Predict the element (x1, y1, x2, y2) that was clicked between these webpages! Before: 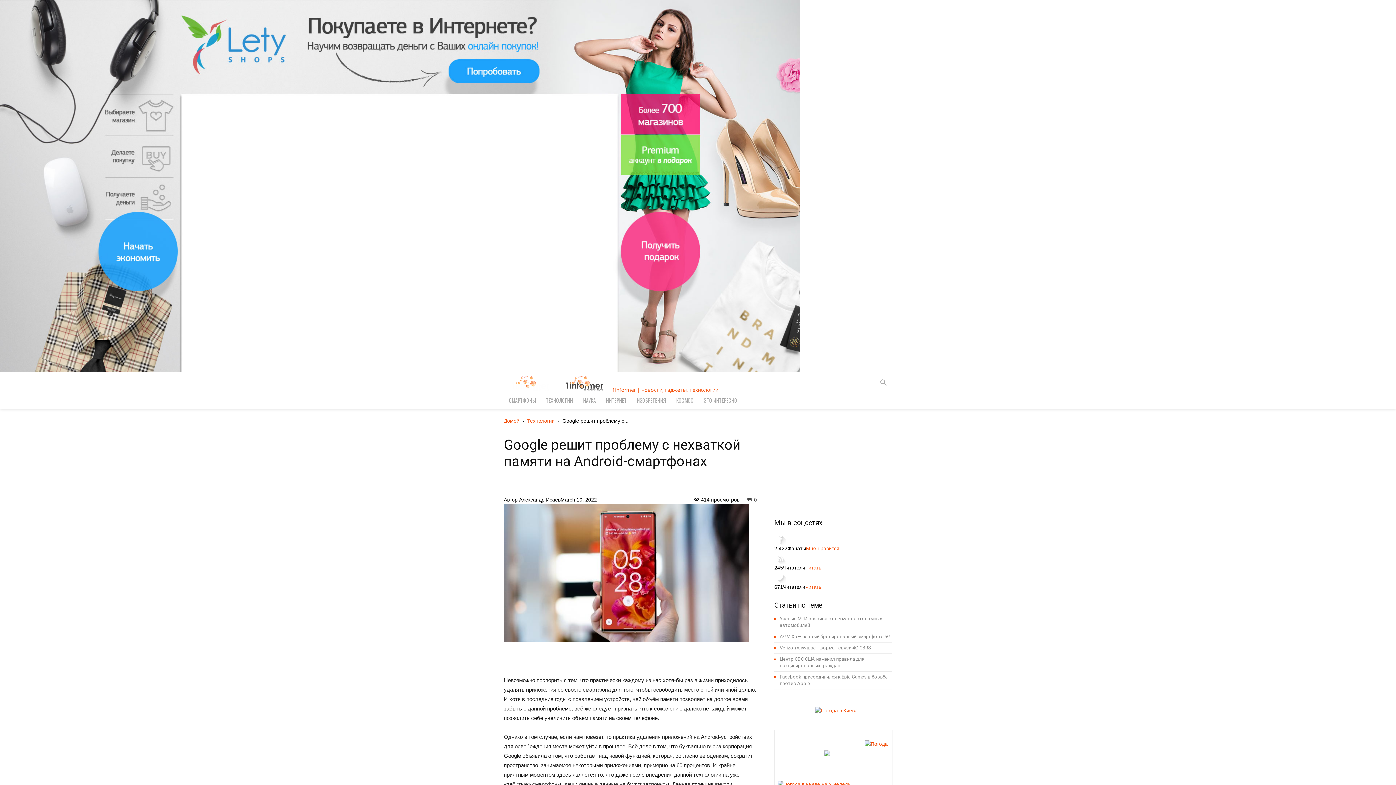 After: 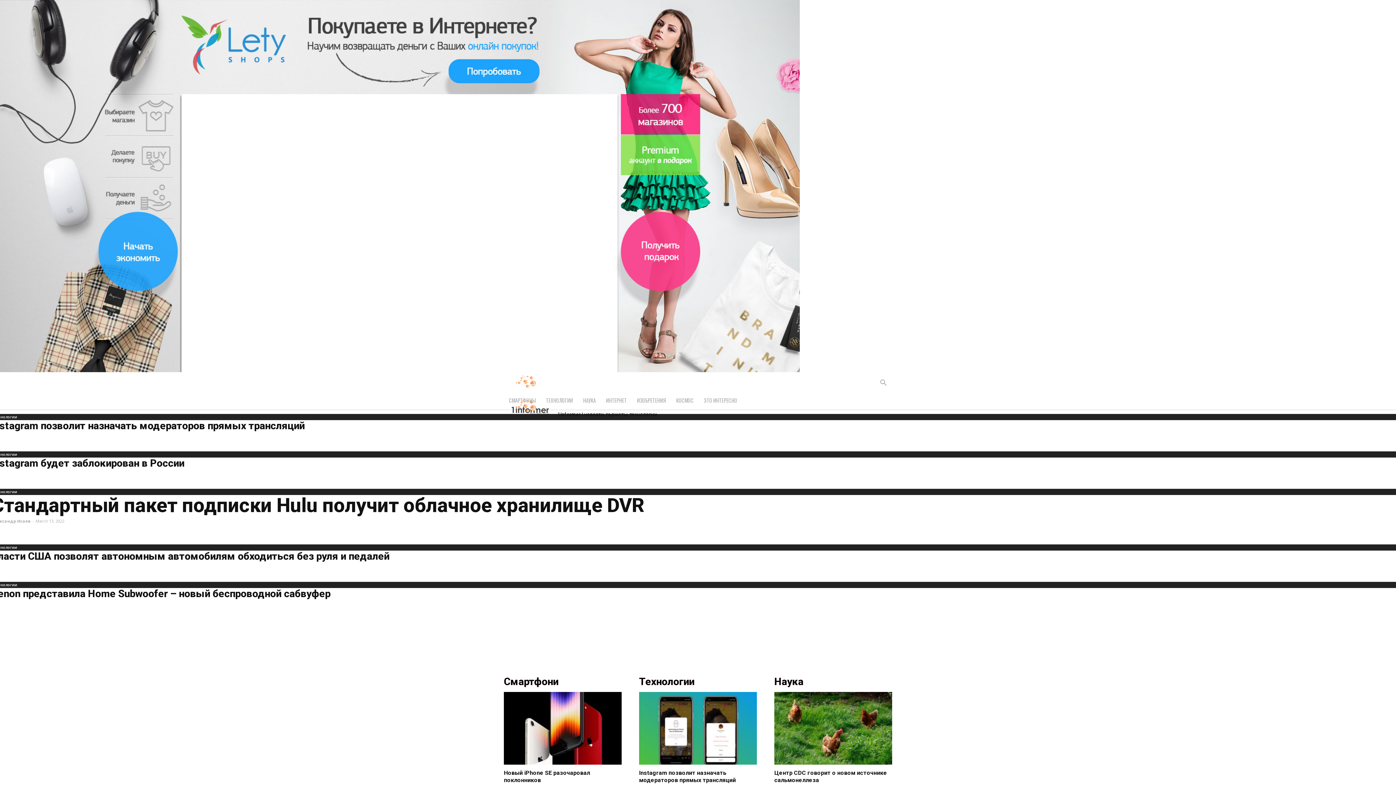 Action: bbox: (504, 418, 519, 424) label: Домой